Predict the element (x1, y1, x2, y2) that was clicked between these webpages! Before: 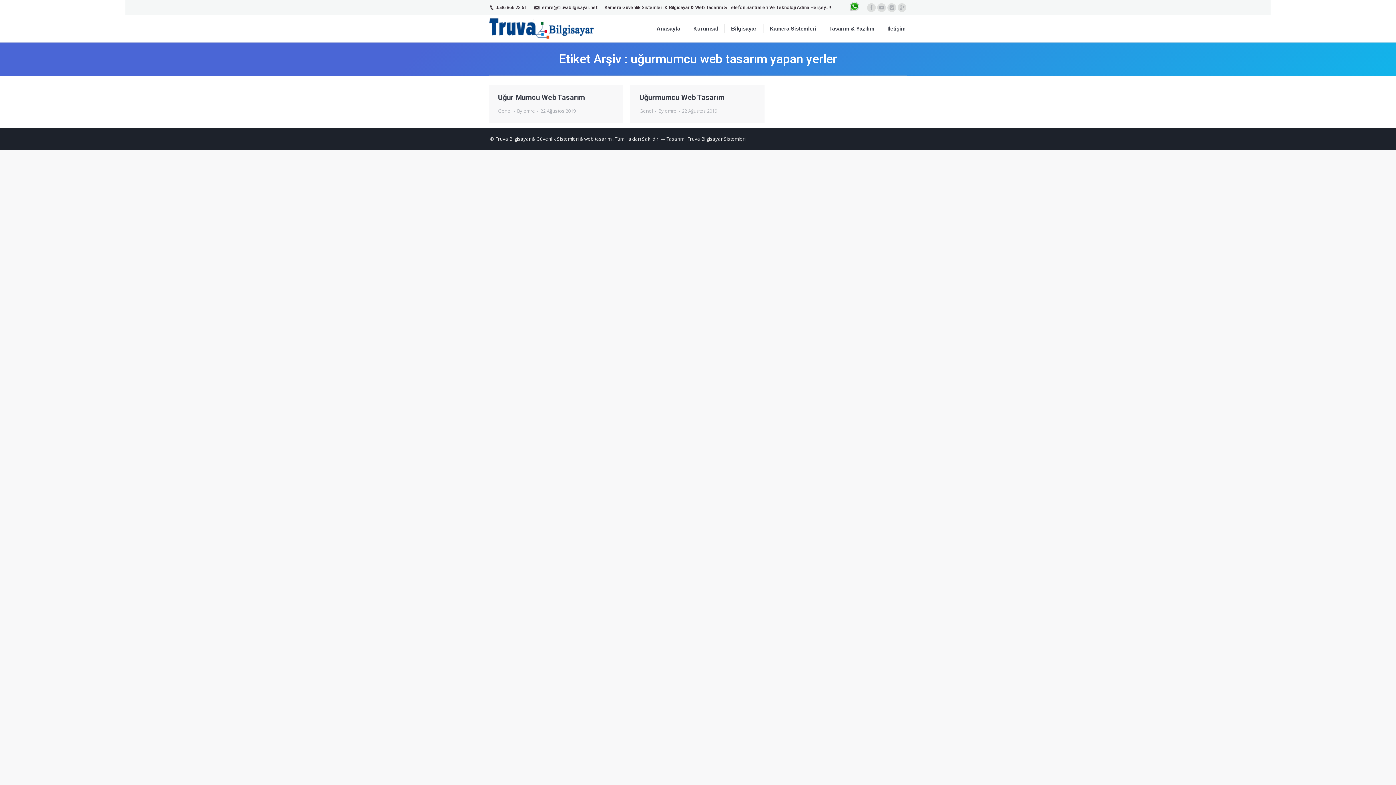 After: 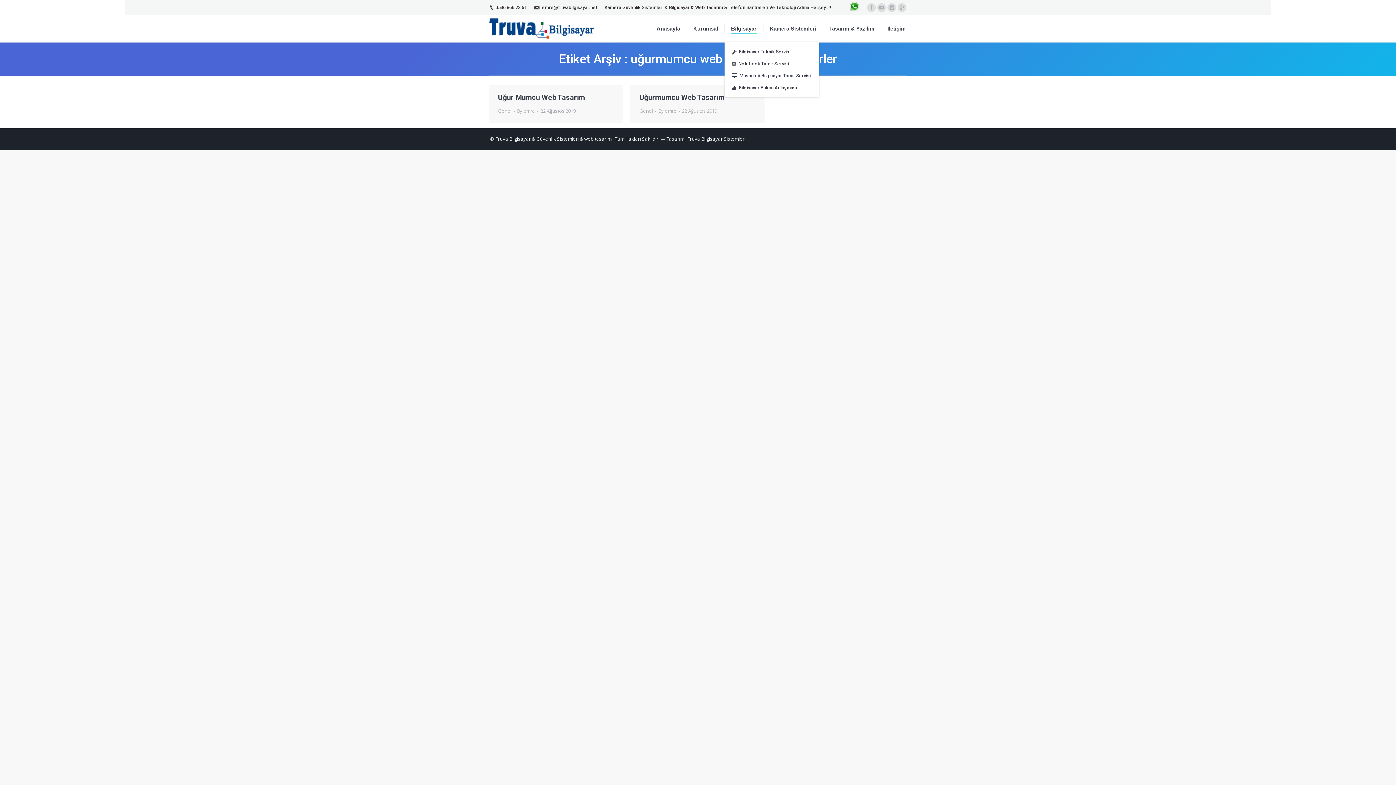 Action: bbox: (729, 20, 758, 36) label: Bilgisayar